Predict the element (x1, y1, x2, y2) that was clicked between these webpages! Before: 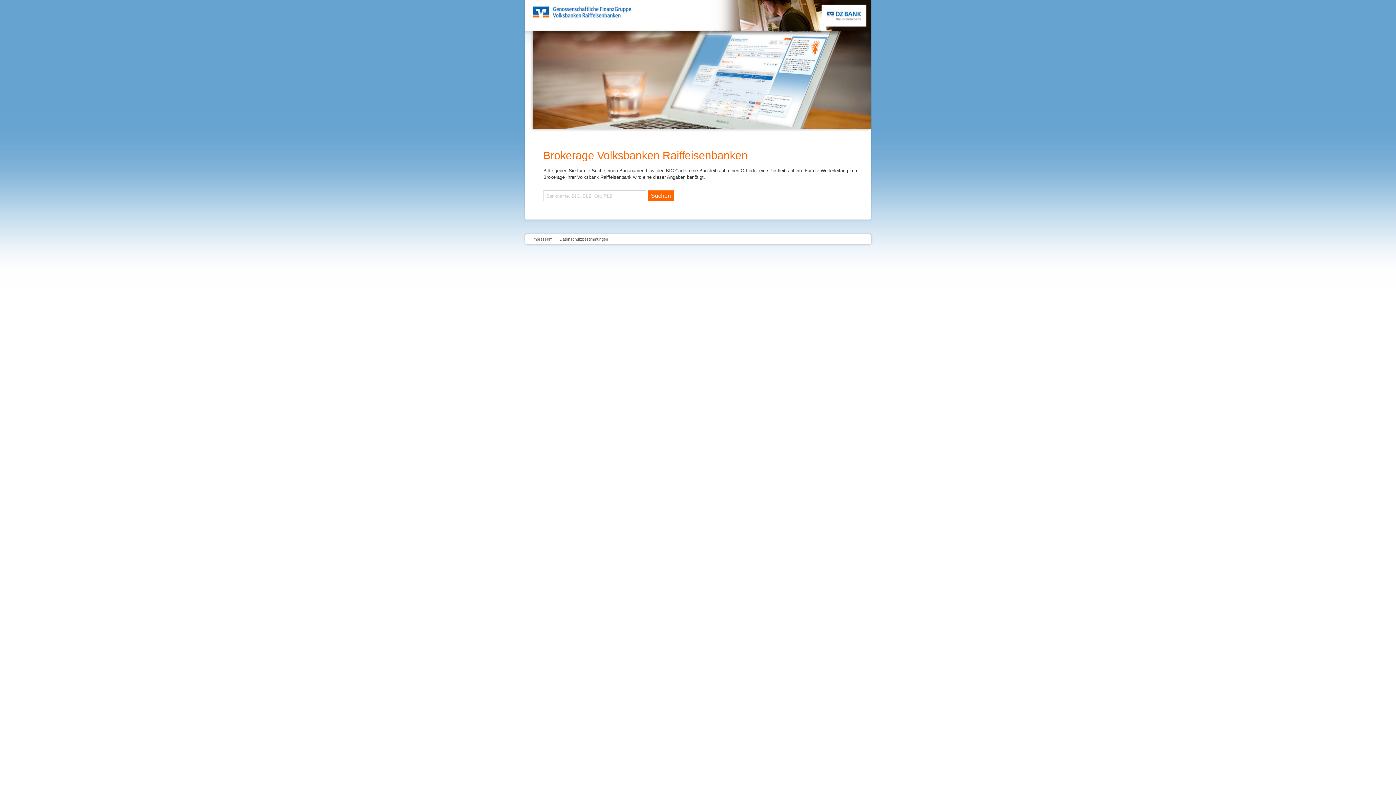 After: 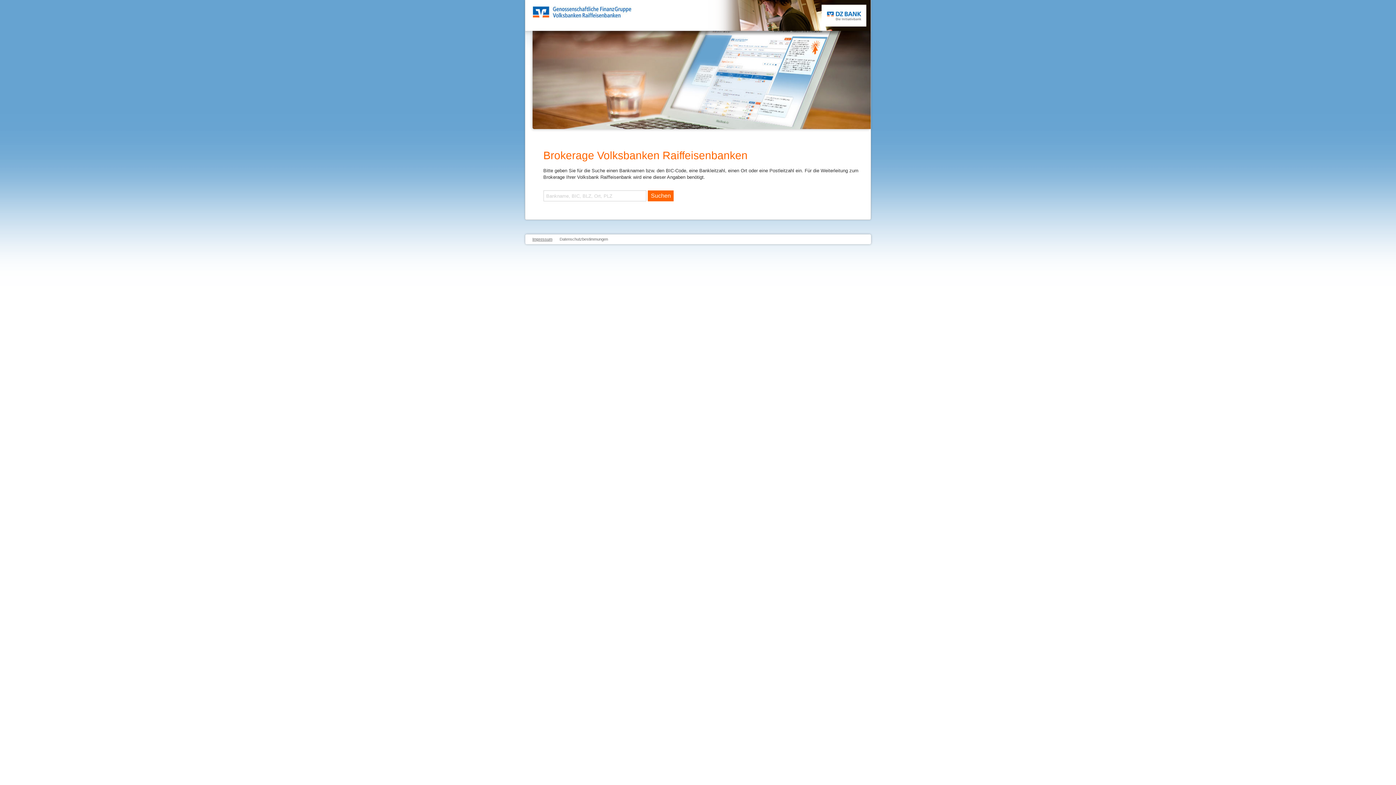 Action: label: Impressum bbox: (532, 237, 552, 241)